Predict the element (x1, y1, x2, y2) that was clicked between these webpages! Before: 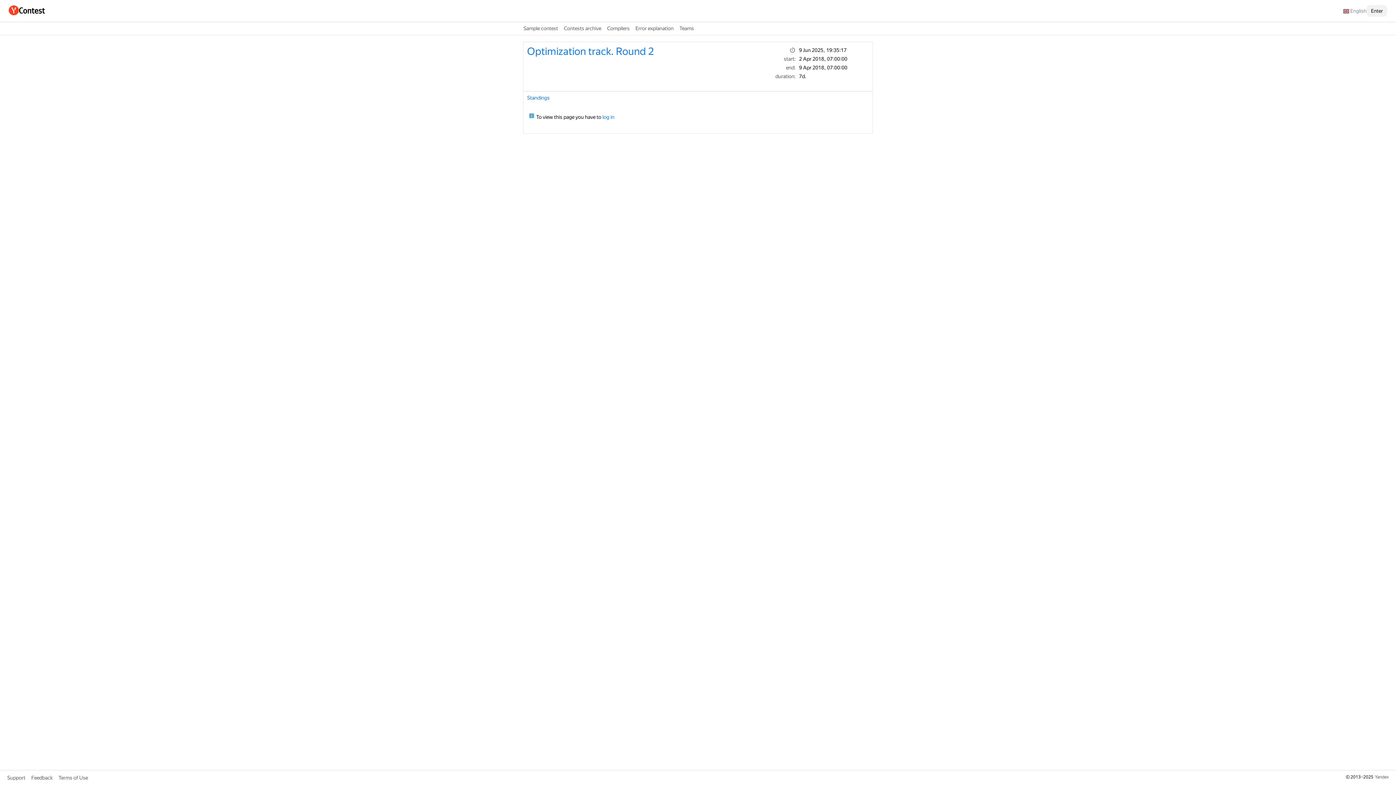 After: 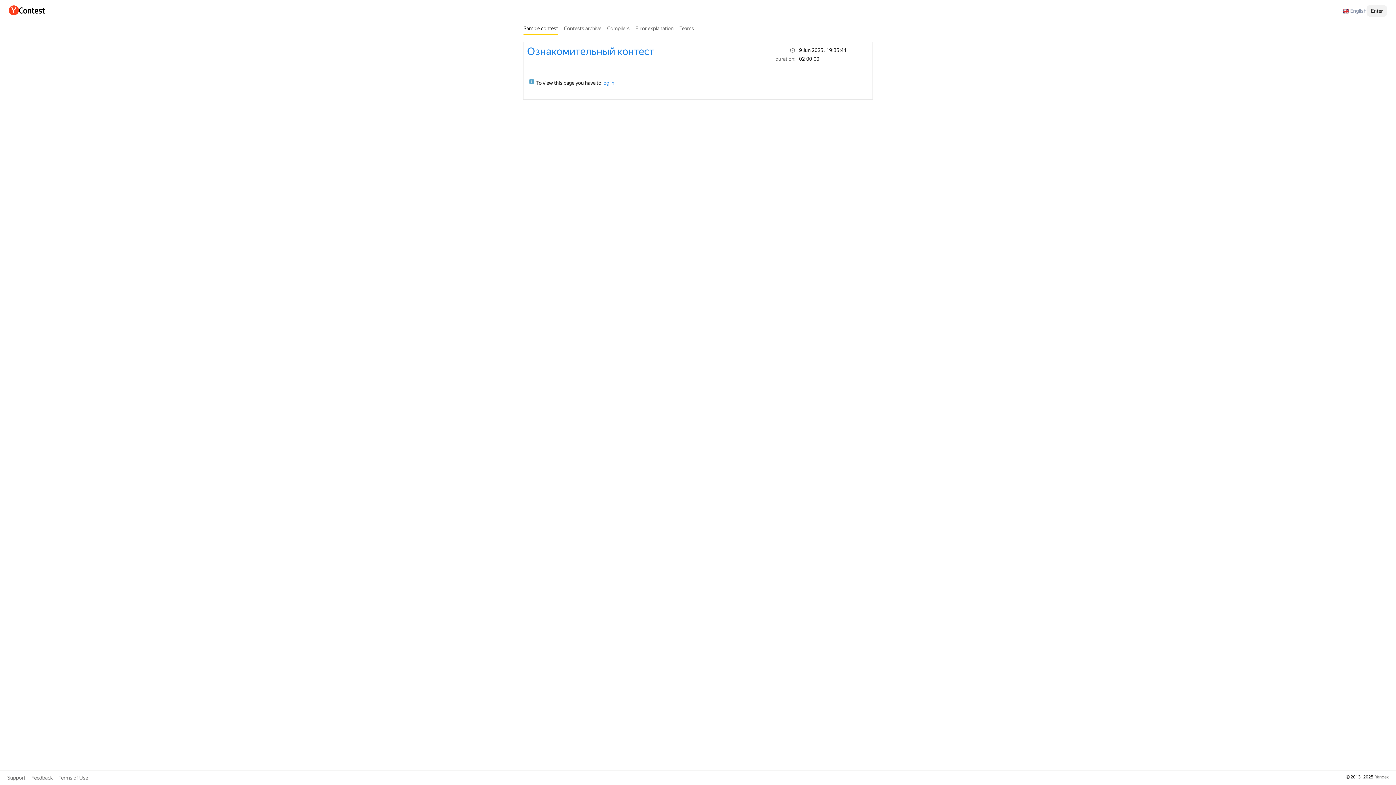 Action: label: Sample contest bbox: (523, 24, 558, 32)